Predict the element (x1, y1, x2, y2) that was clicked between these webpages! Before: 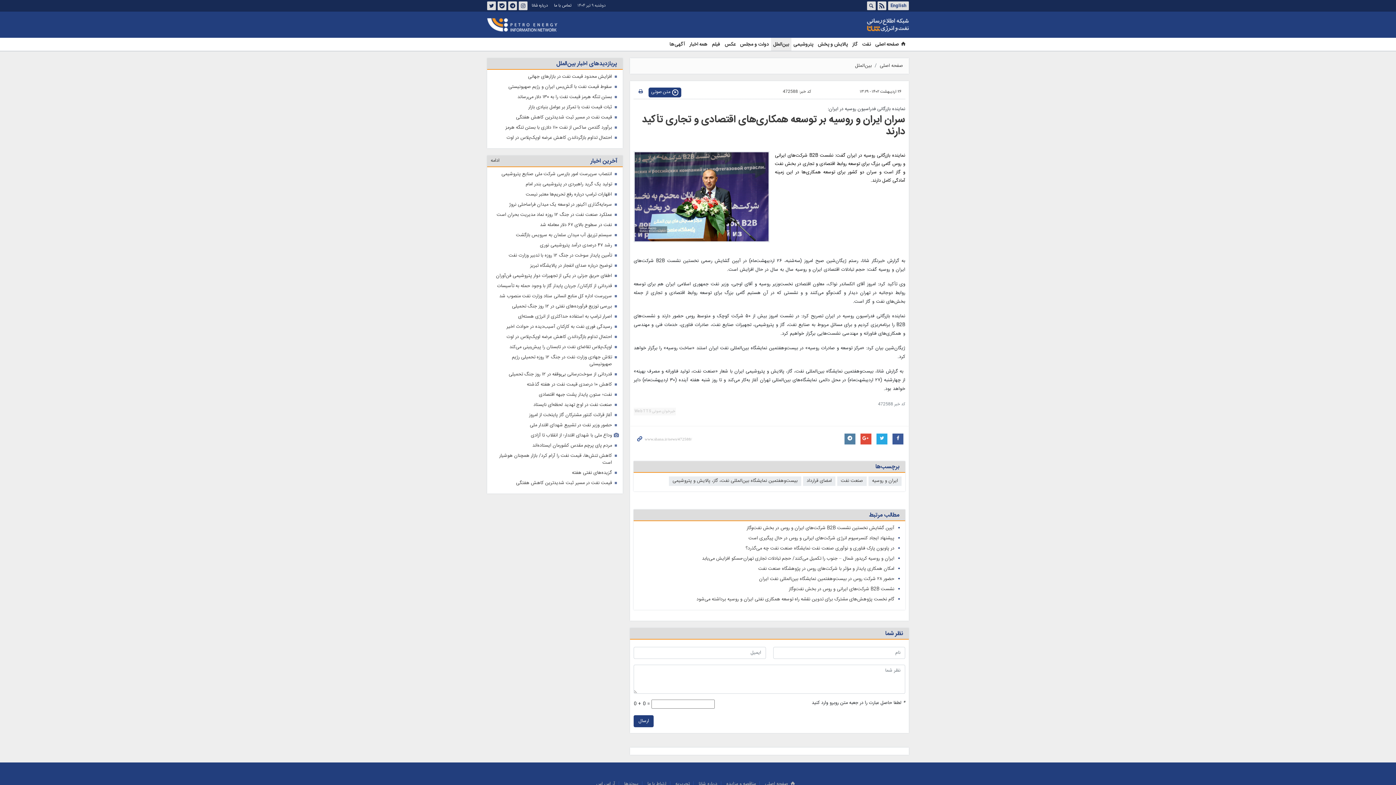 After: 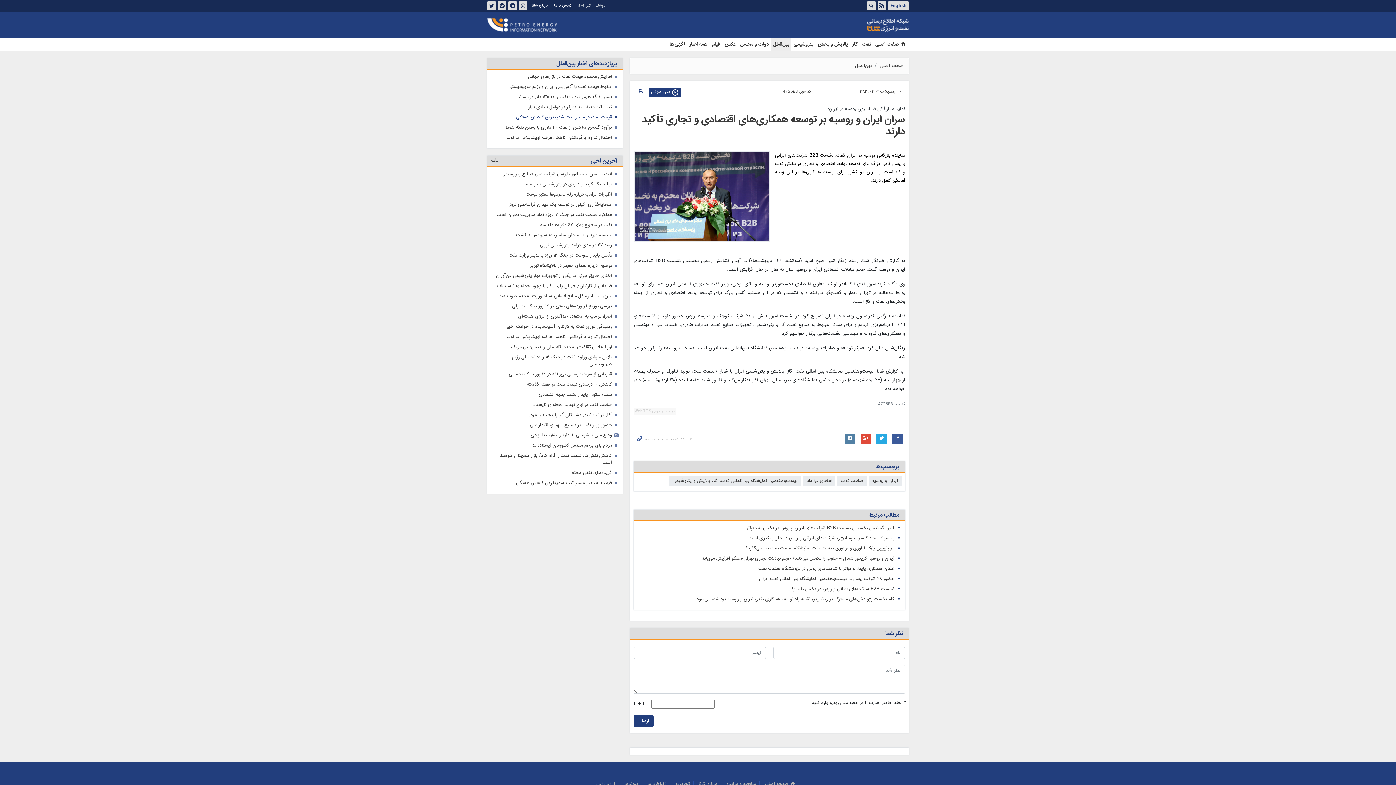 Action: label: قیمت نفت در مسیر ثبت شدیدترین کاهش هفتگی bbox: (516, 114, 612, 121)